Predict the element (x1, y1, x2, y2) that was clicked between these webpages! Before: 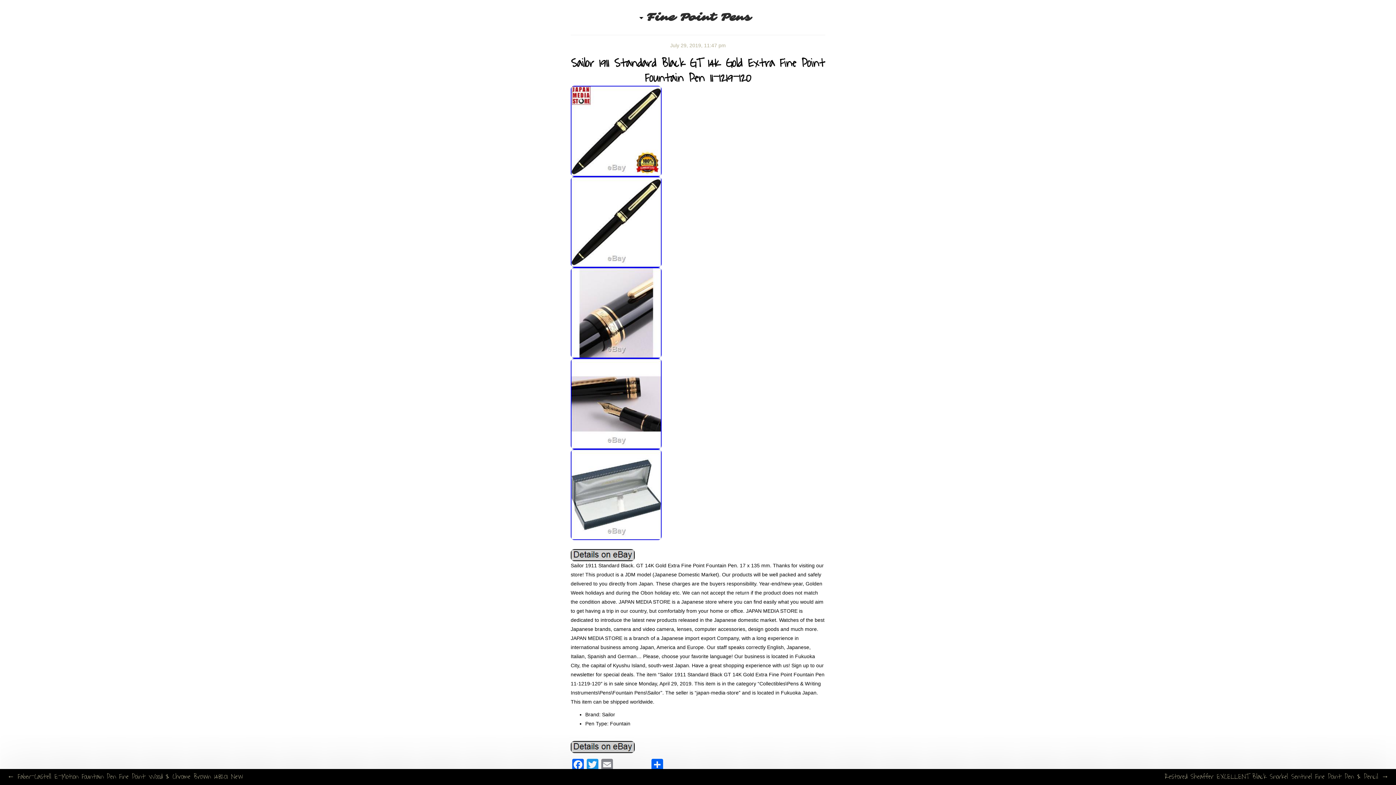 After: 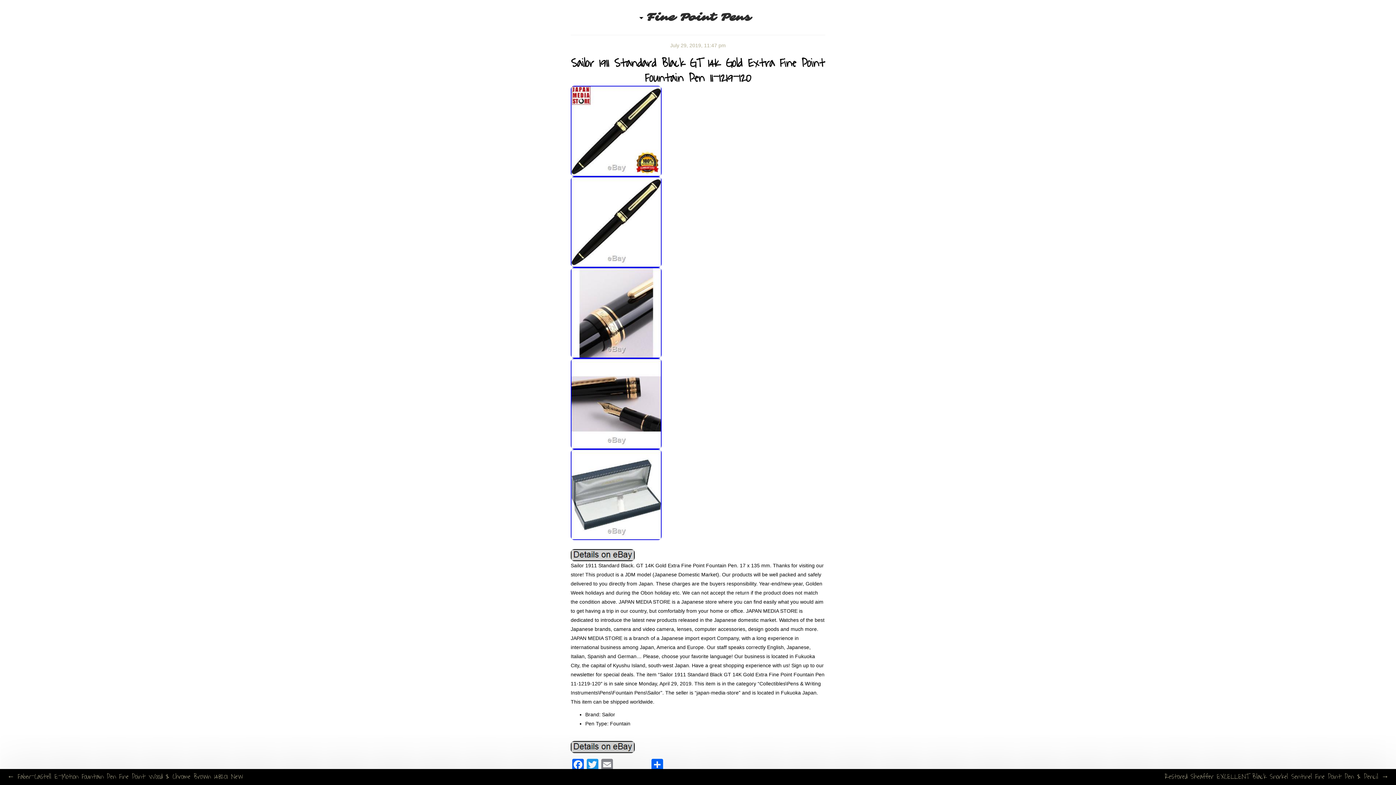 Action: bbox: (570, 127, 661, 133)